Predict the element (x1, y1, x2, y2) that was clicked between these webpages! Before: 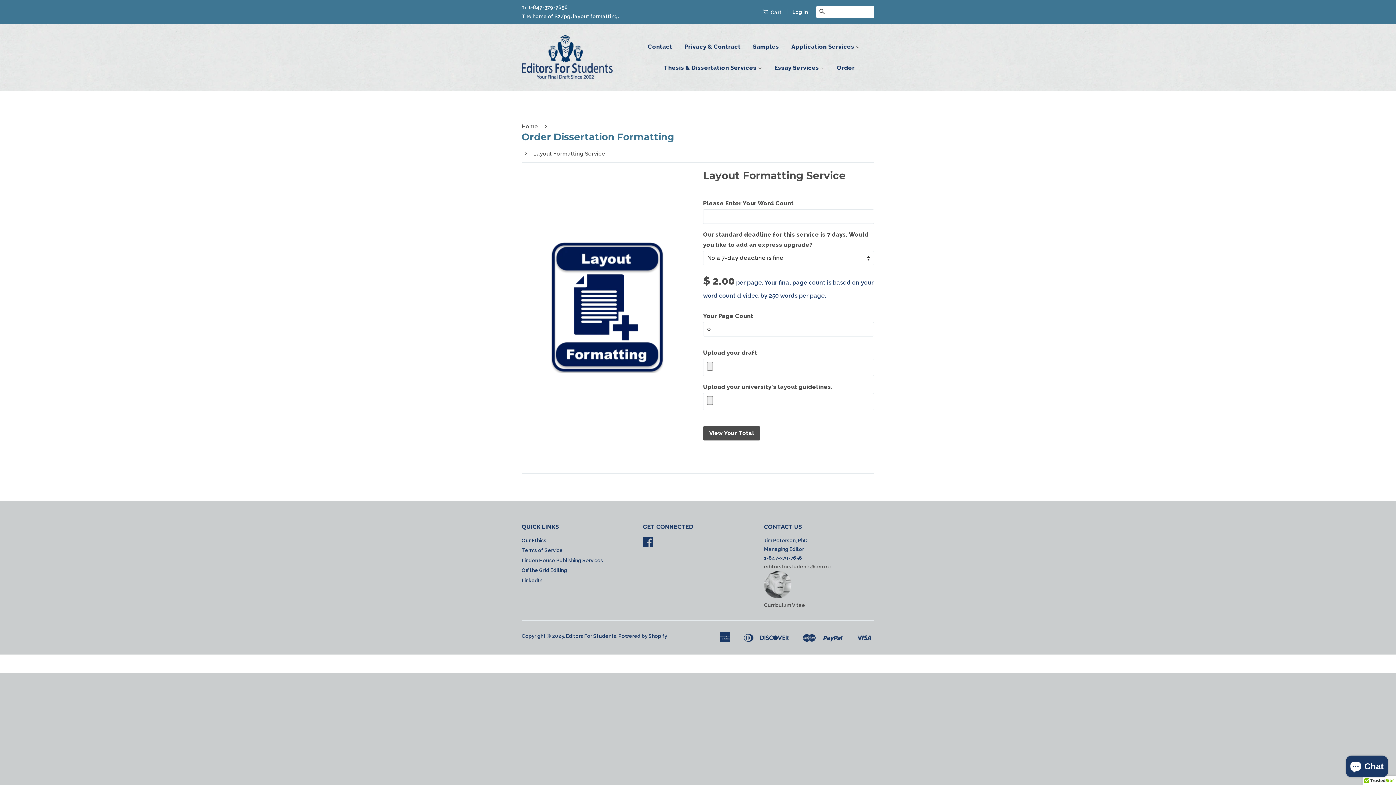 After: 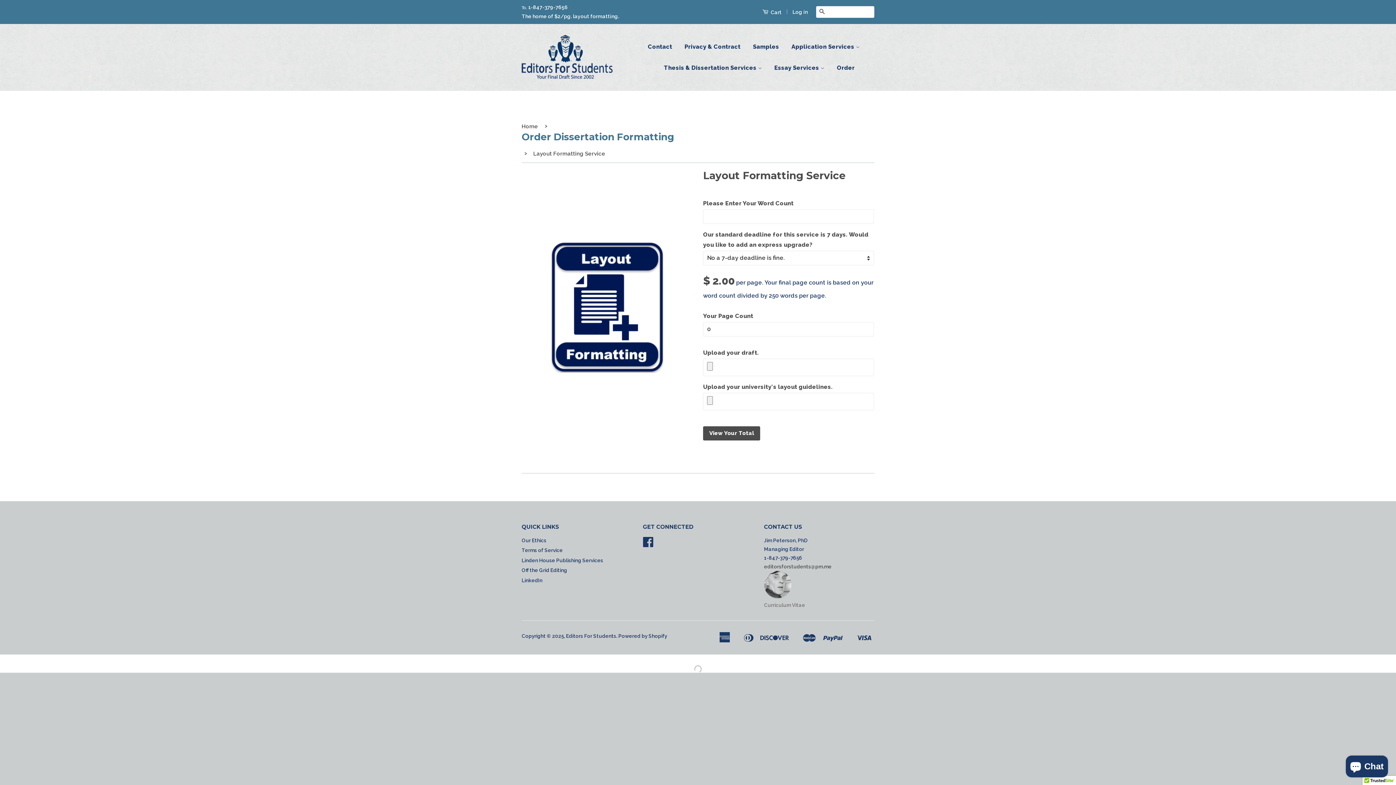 Action: bbox: (764, 602, 805, 608) label: Curriculum Vitae